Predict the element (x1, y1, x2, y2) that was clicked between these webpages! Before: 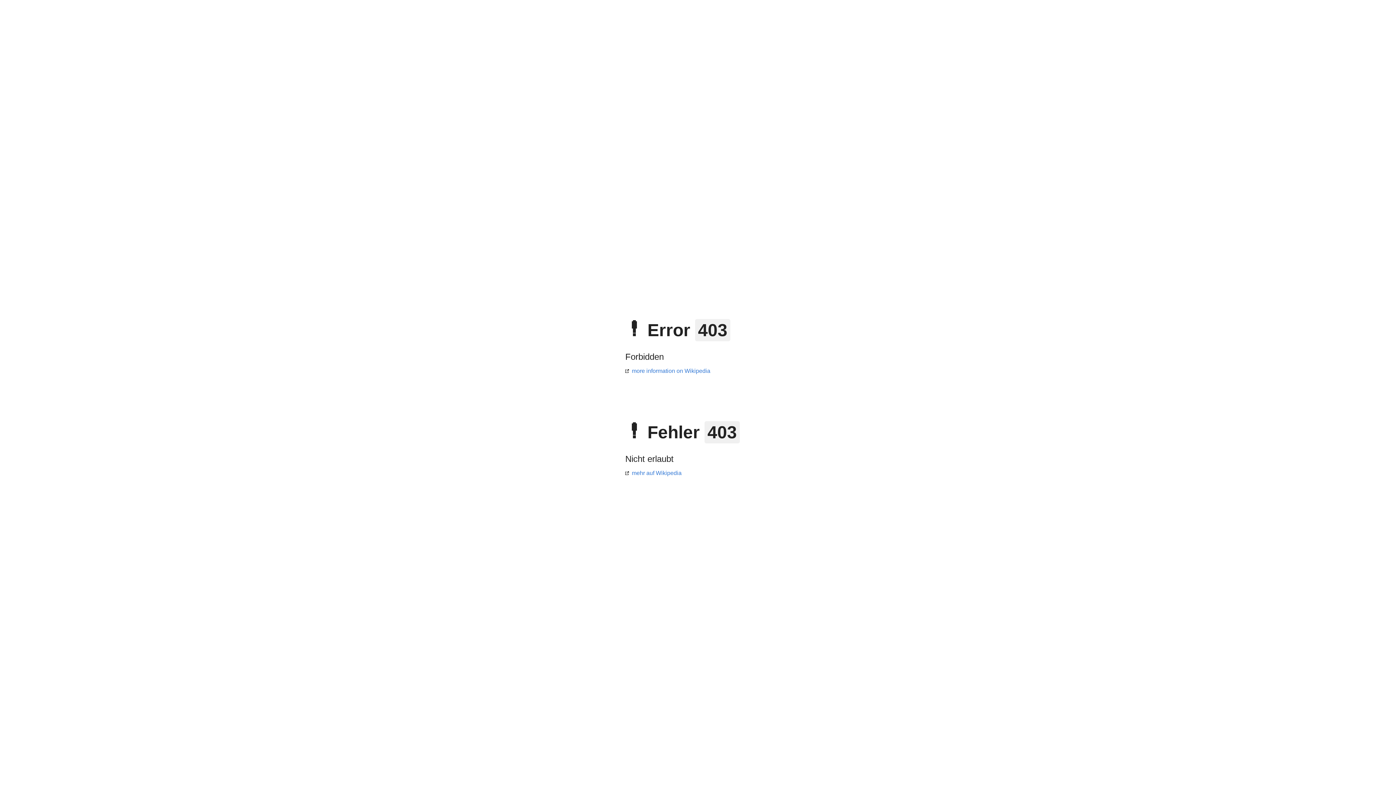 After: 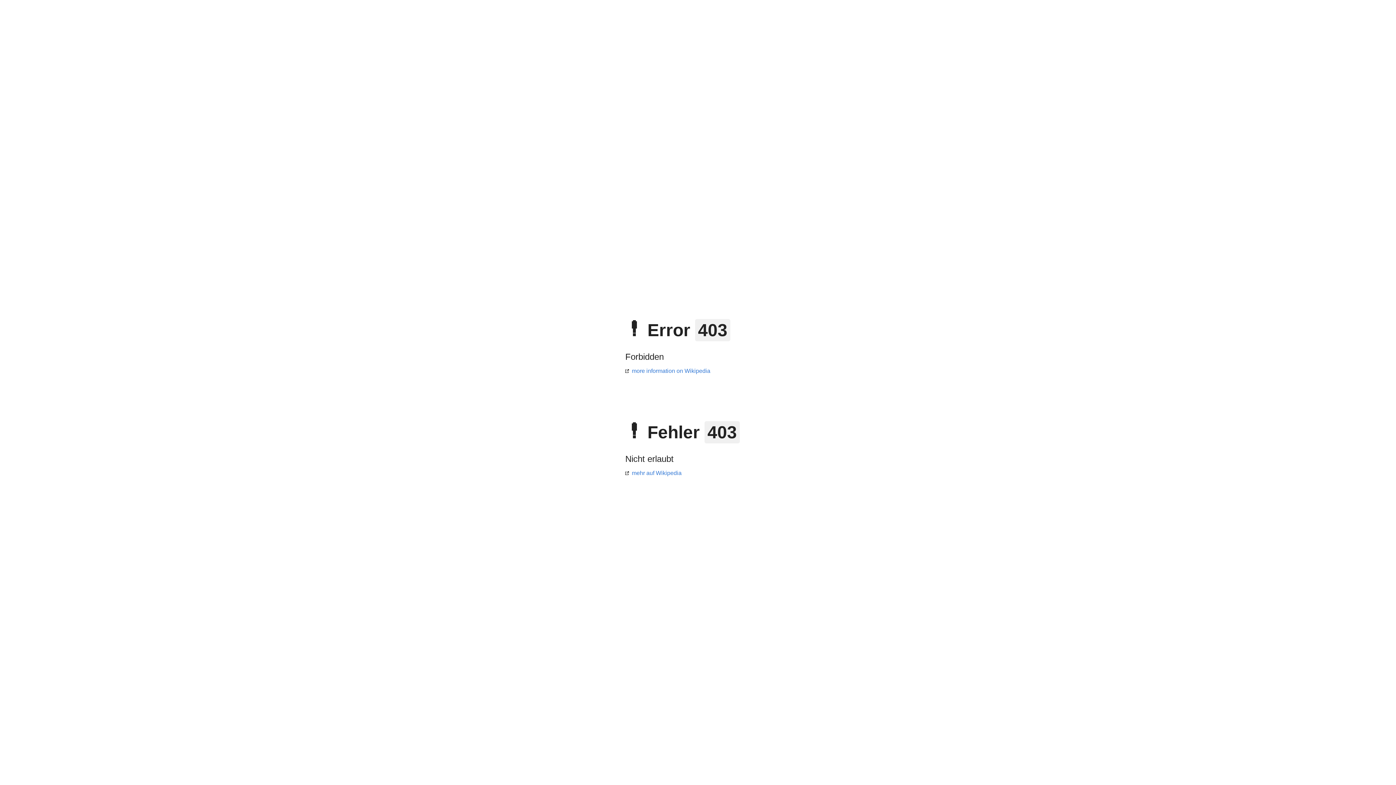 Action: bbox: (625, 470, 681, 476) label: mehr auf Wikipedia